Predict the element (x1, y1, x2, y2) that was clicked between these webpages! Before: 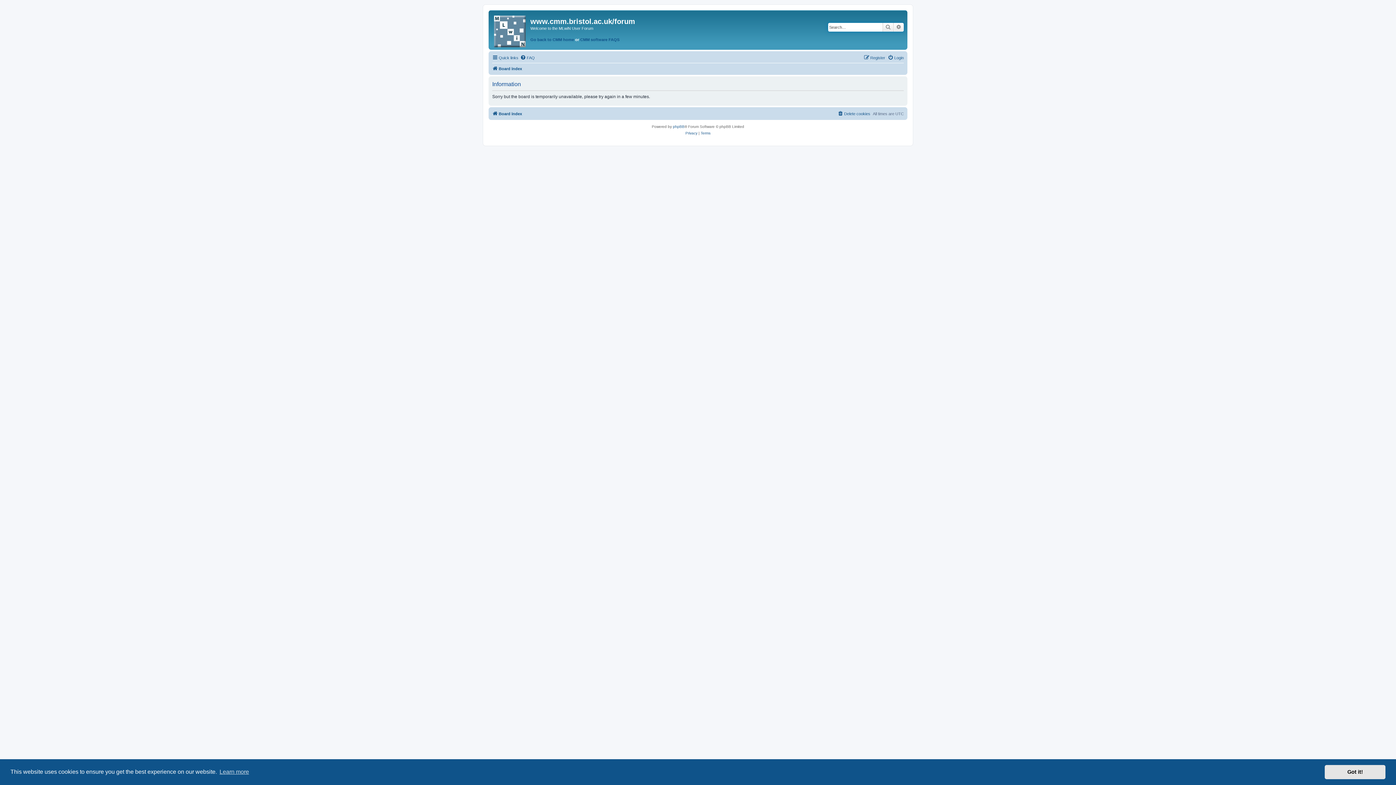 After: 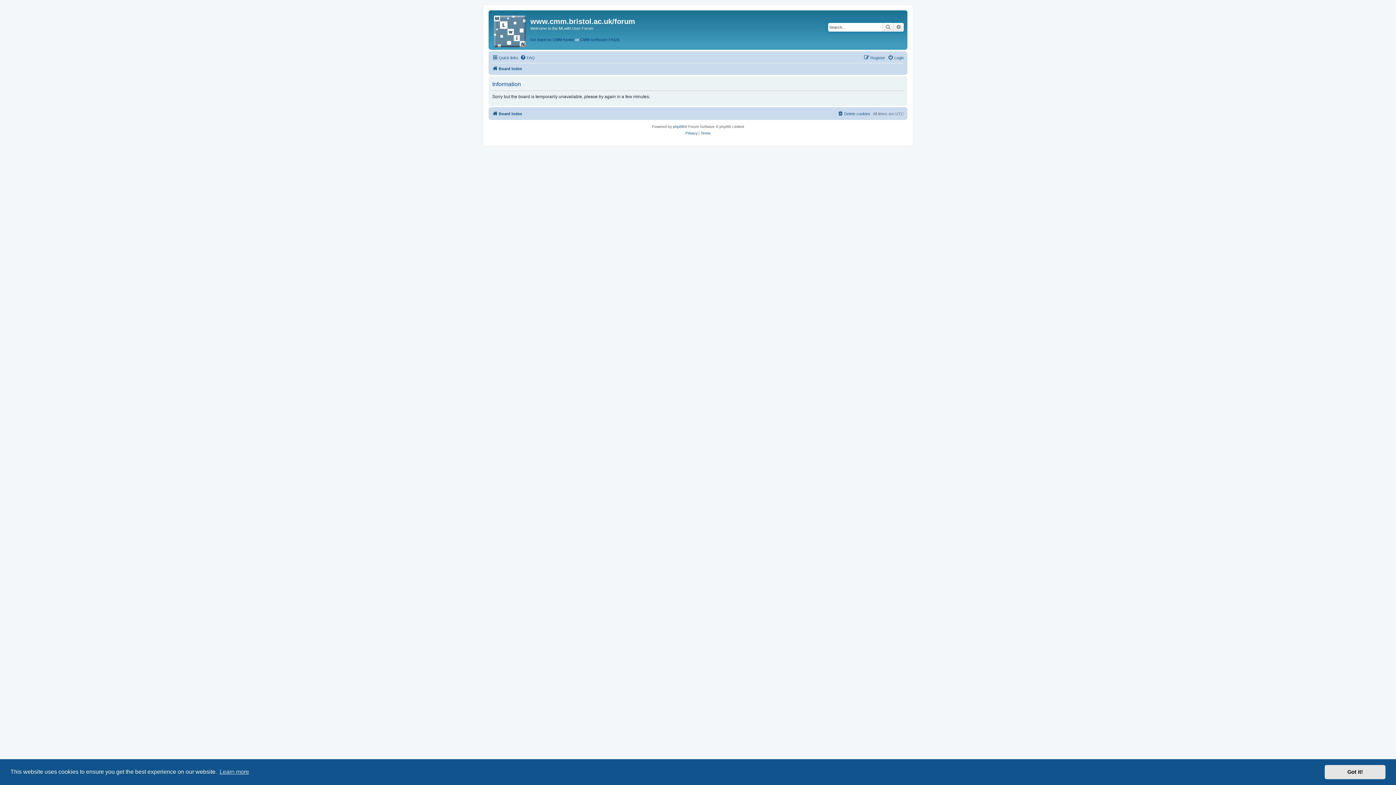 Action: label: Privacy bbox: (685, 130, 697, 136)